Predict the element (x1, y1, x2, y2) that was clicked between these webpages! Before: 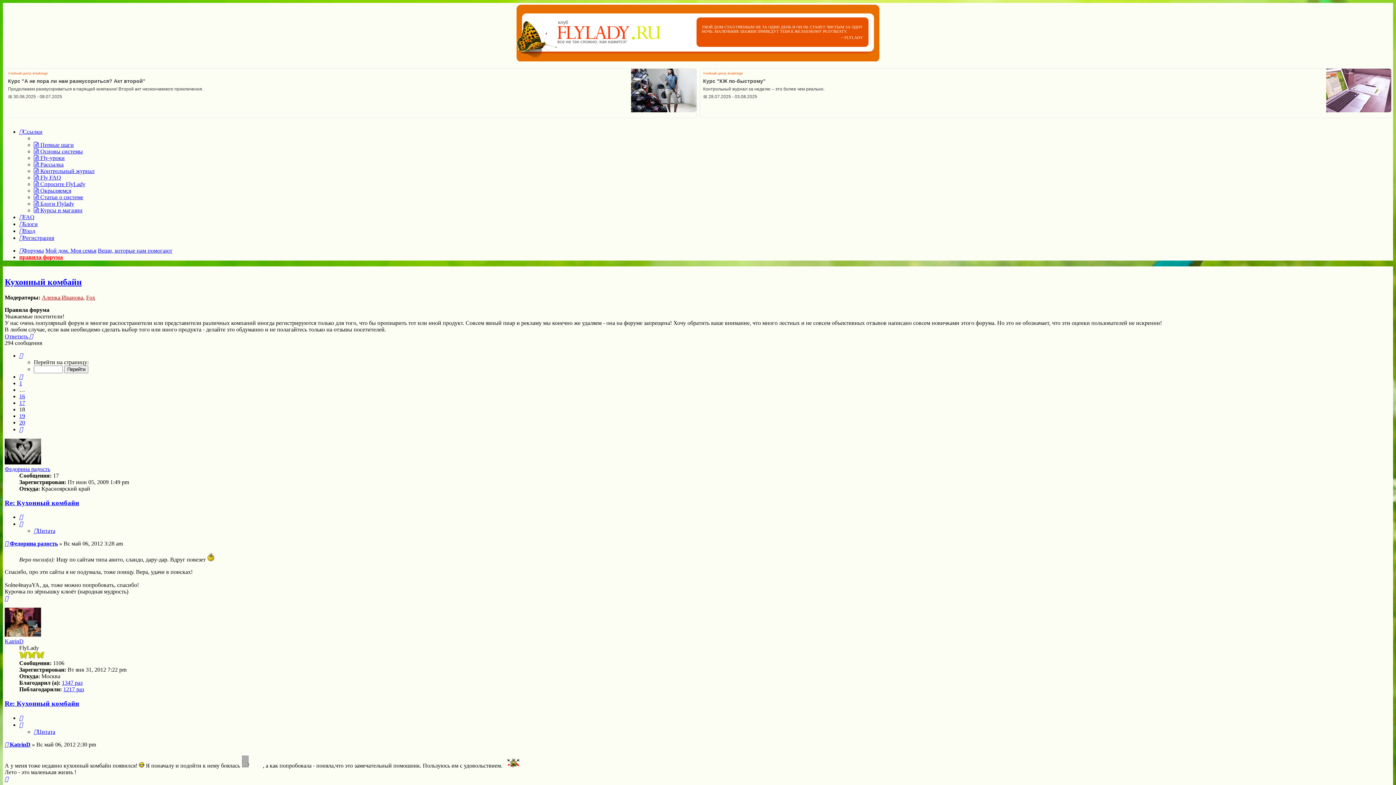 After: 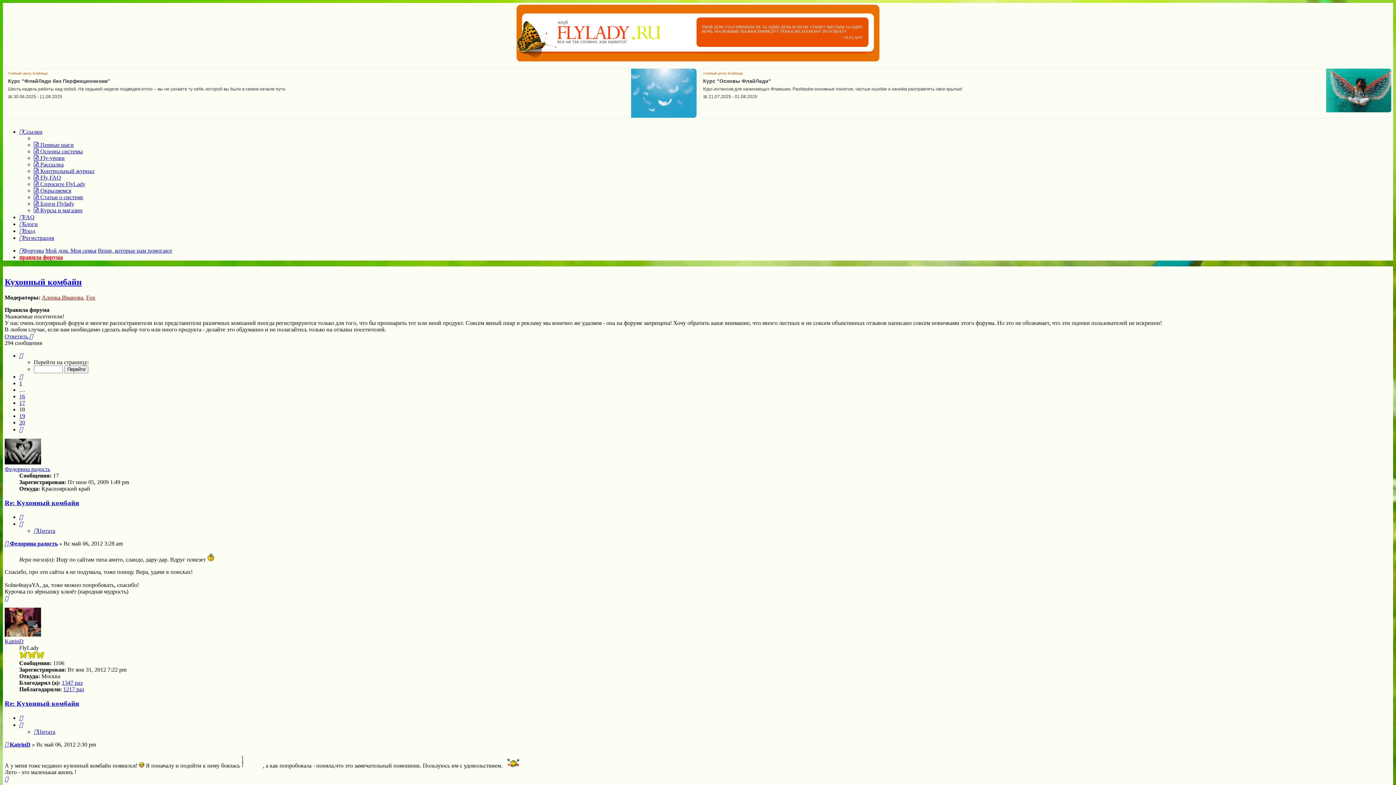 Action: label:  Блоги Flylady bbox: (33, 200, 74, 206)